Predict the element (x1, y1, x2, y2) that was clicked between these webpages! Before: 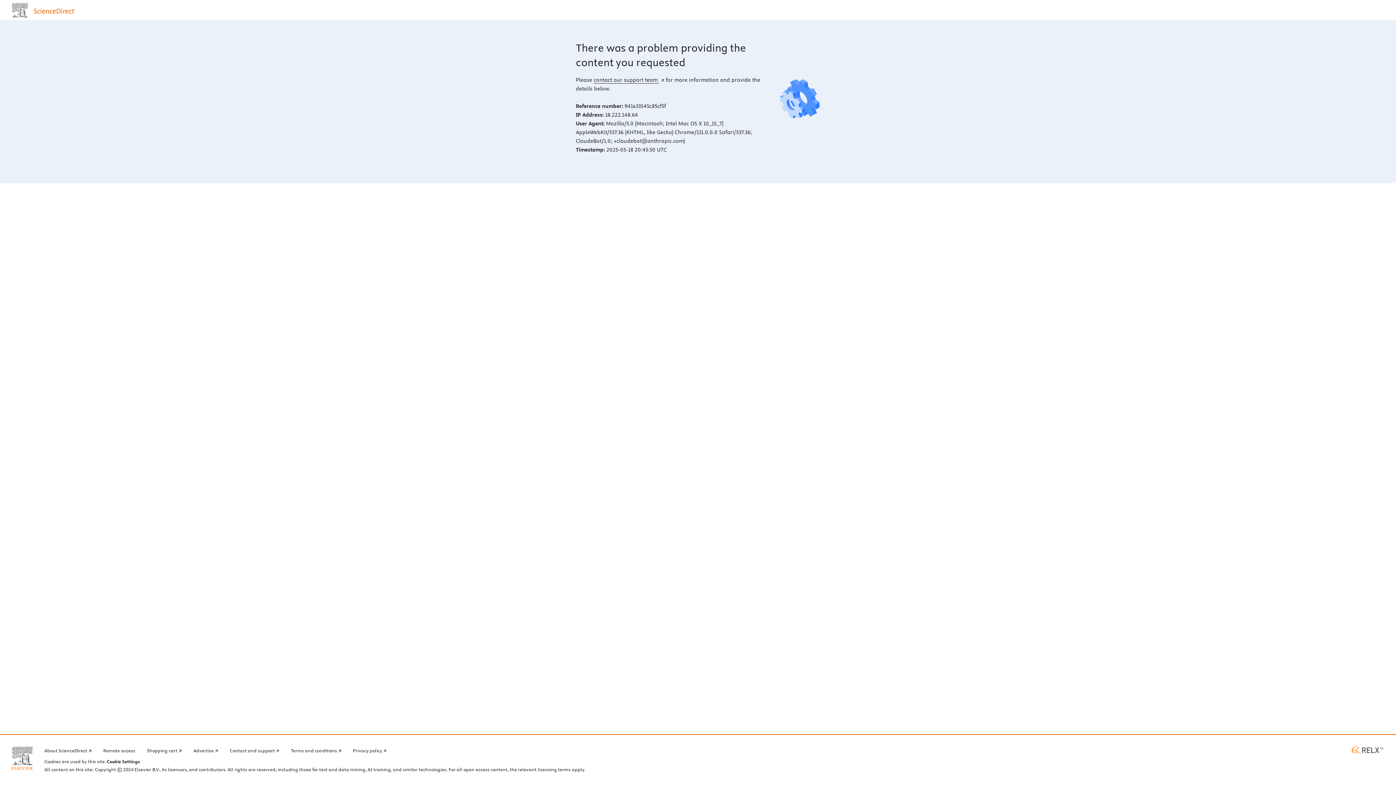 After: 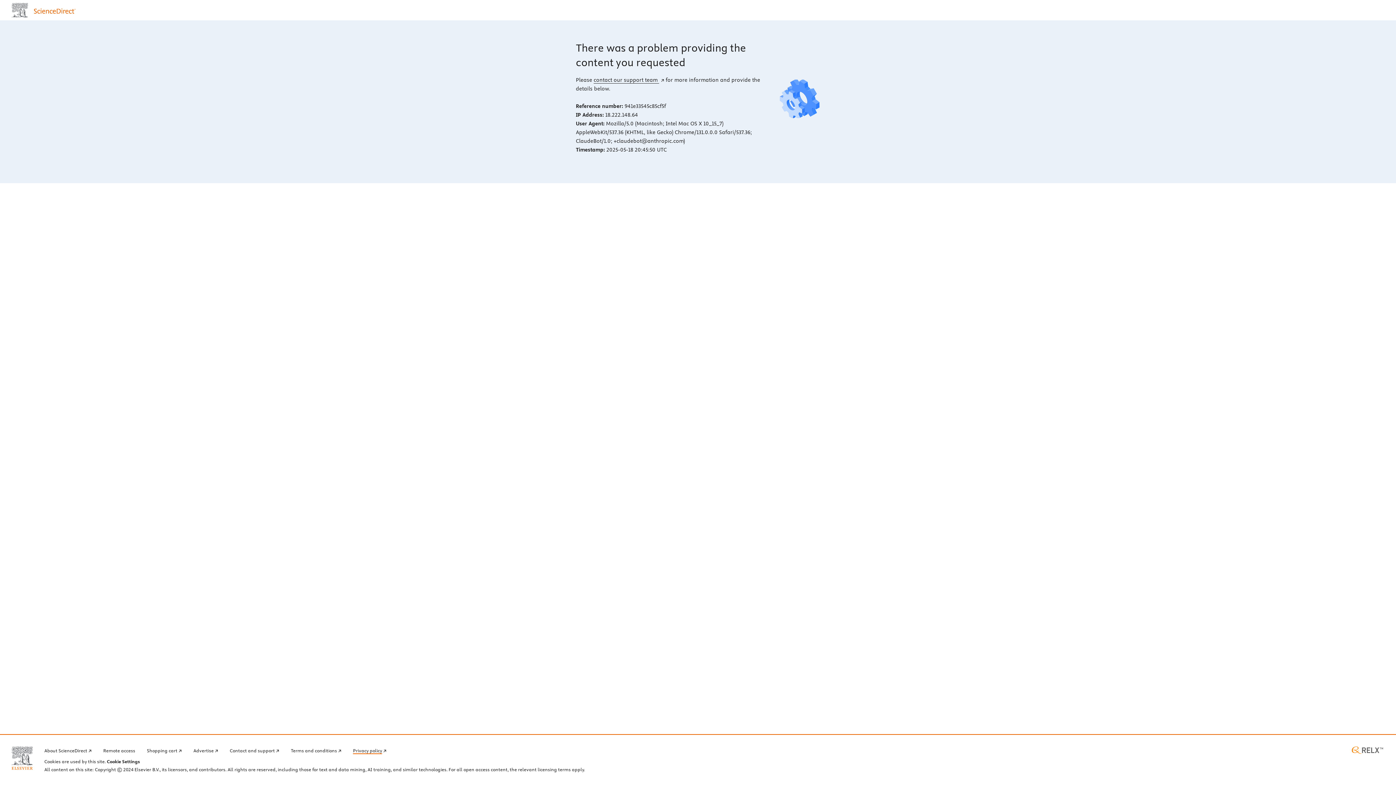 Action: label: Privacy policy bbox: (353, 746, 386, 754)